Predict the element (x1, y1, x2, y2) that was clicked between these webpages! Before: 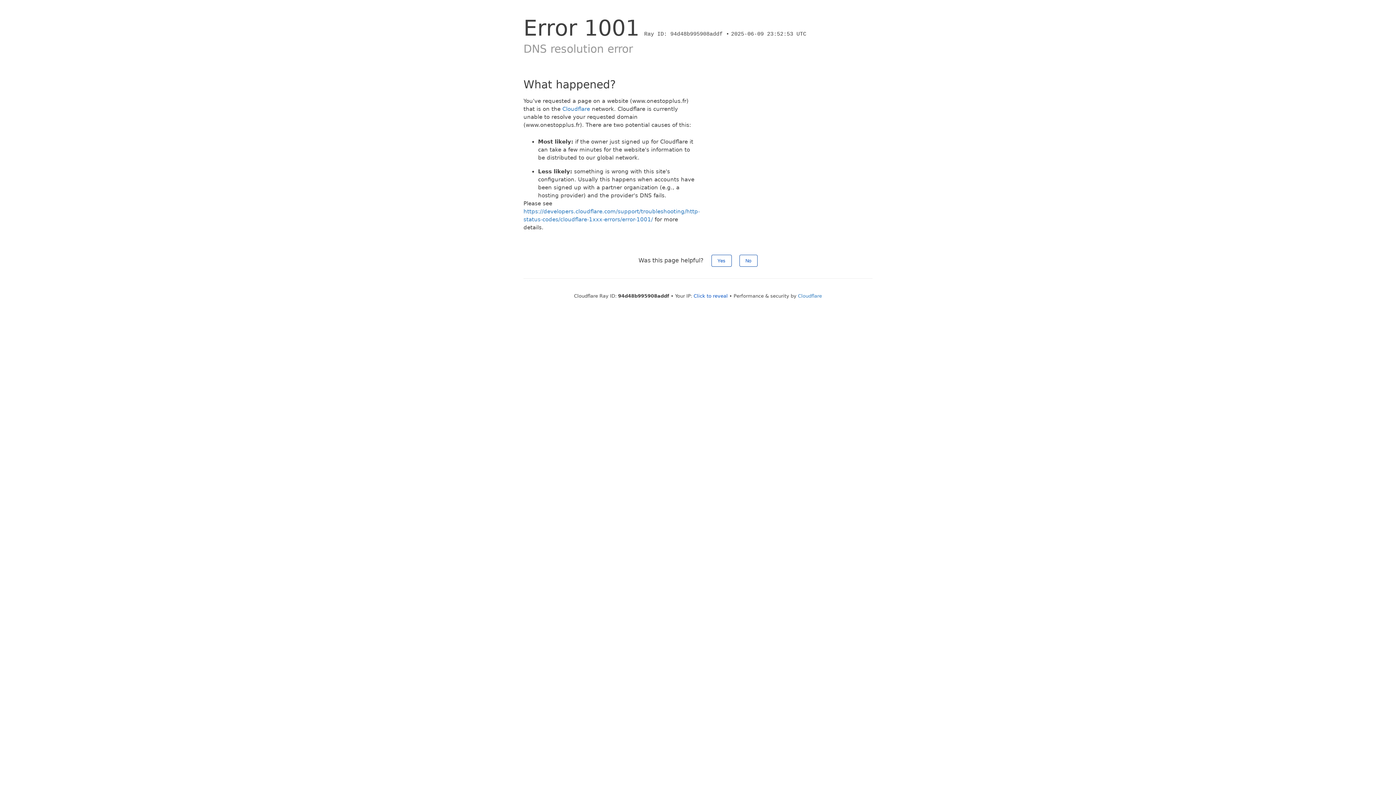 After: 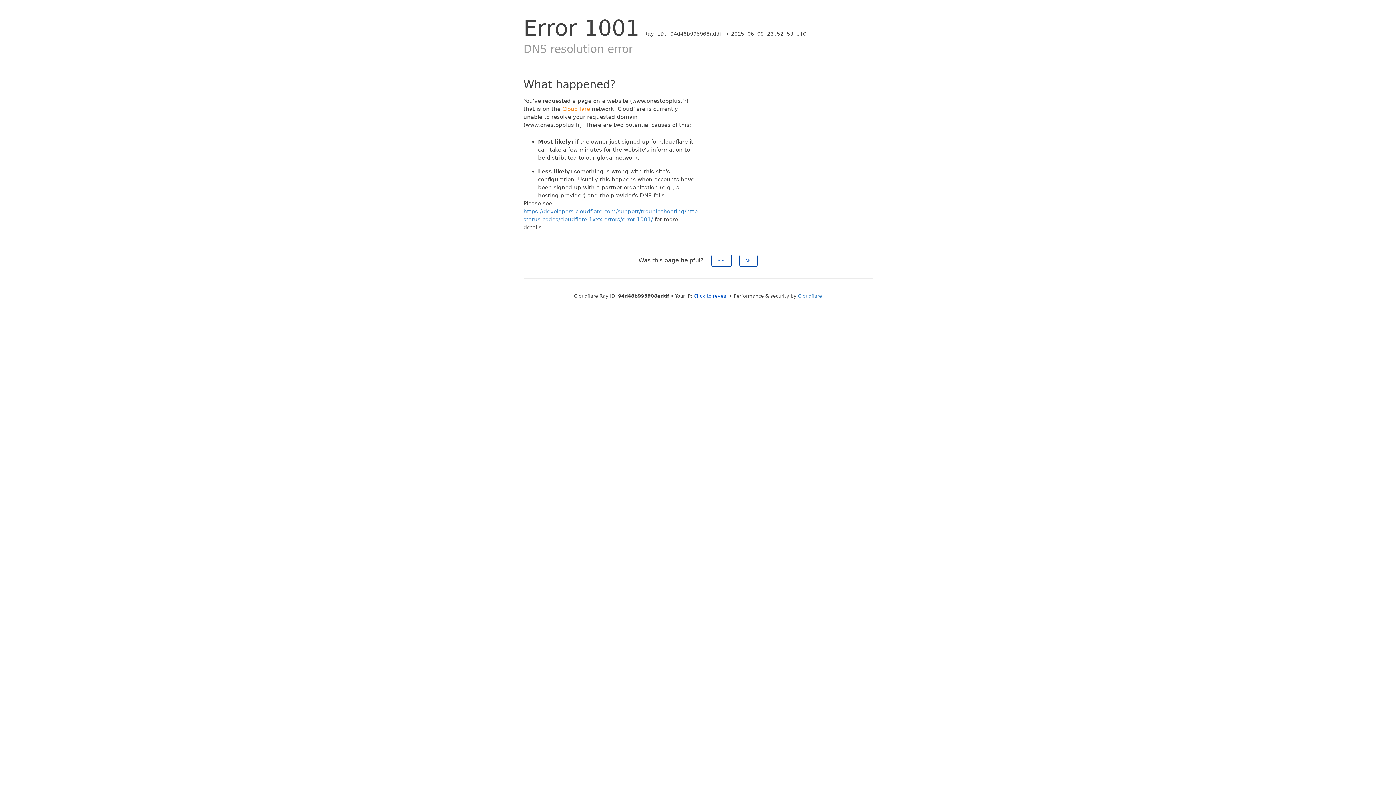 Action: bbox: (562, 105, 590, 112) label: Cloudflare